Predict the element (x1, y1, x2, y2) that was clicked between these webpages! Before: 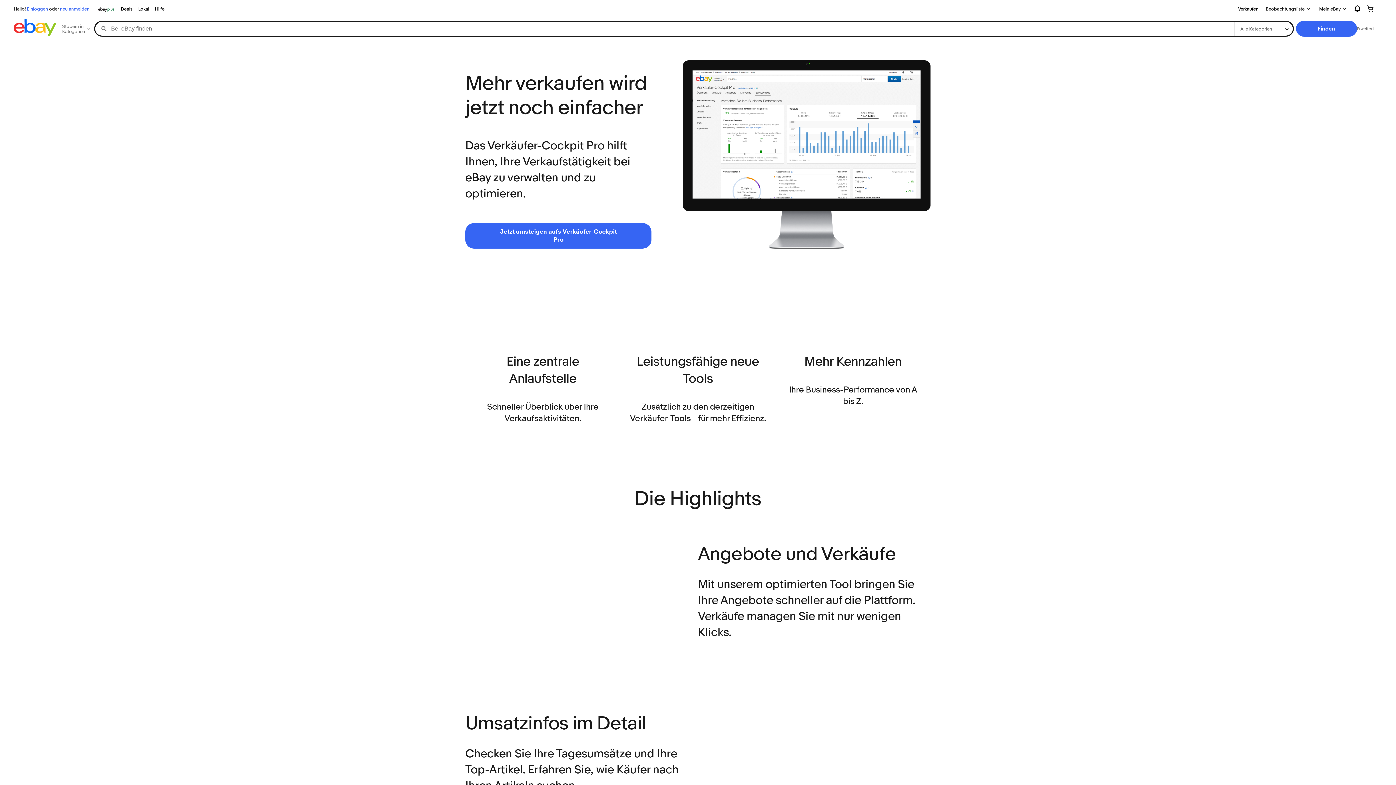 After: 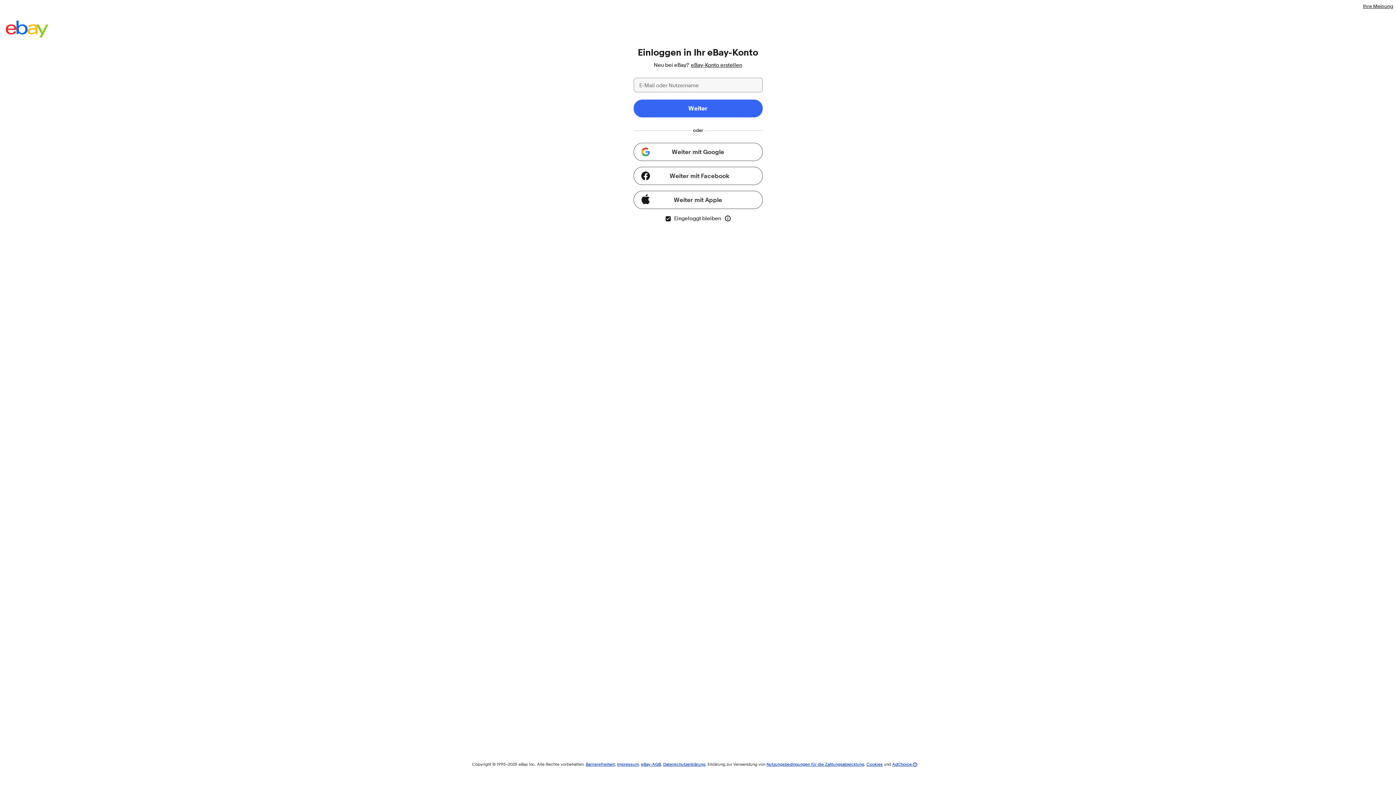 Action: label: Jetzt umsteigen aufs Verkäufer-Cockpit Pro bbox: (465, 223, 651, 248)